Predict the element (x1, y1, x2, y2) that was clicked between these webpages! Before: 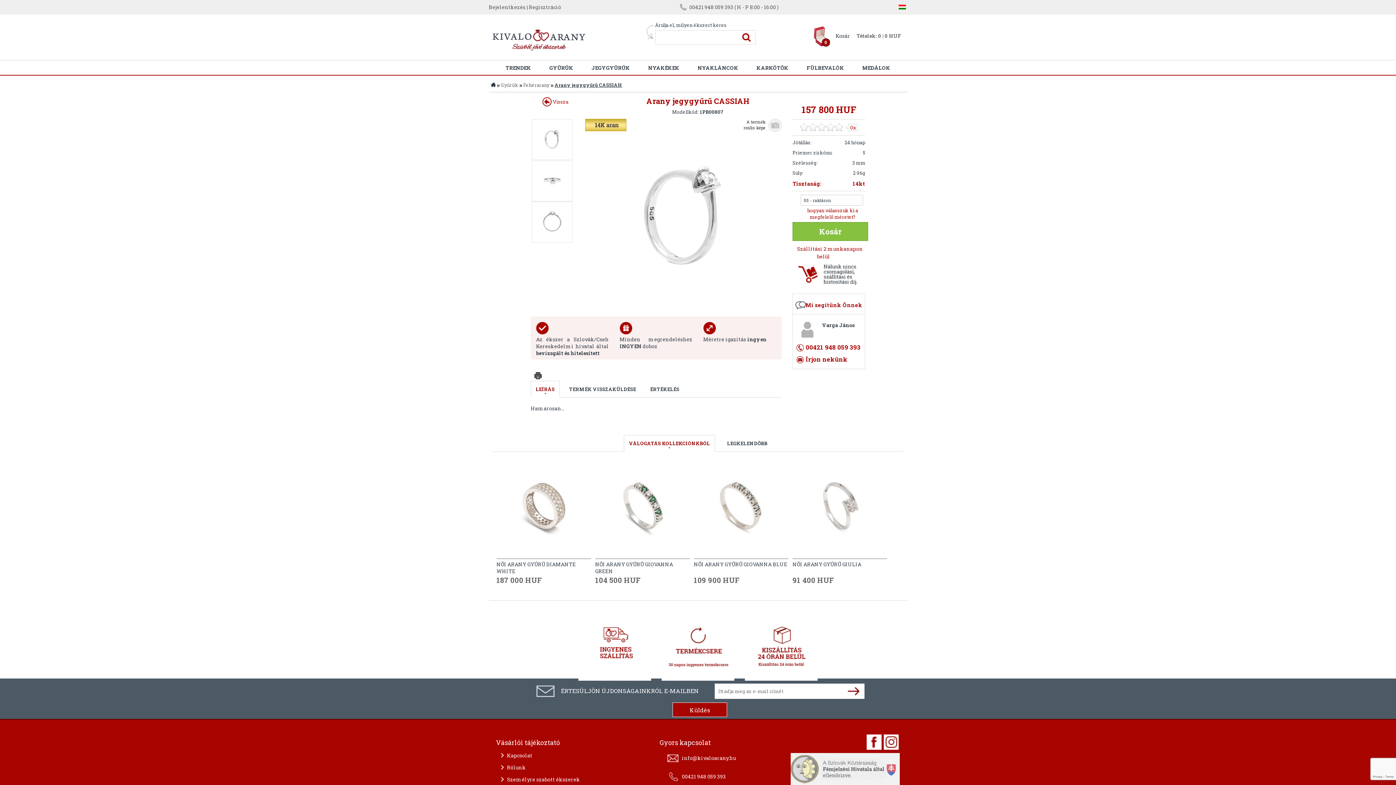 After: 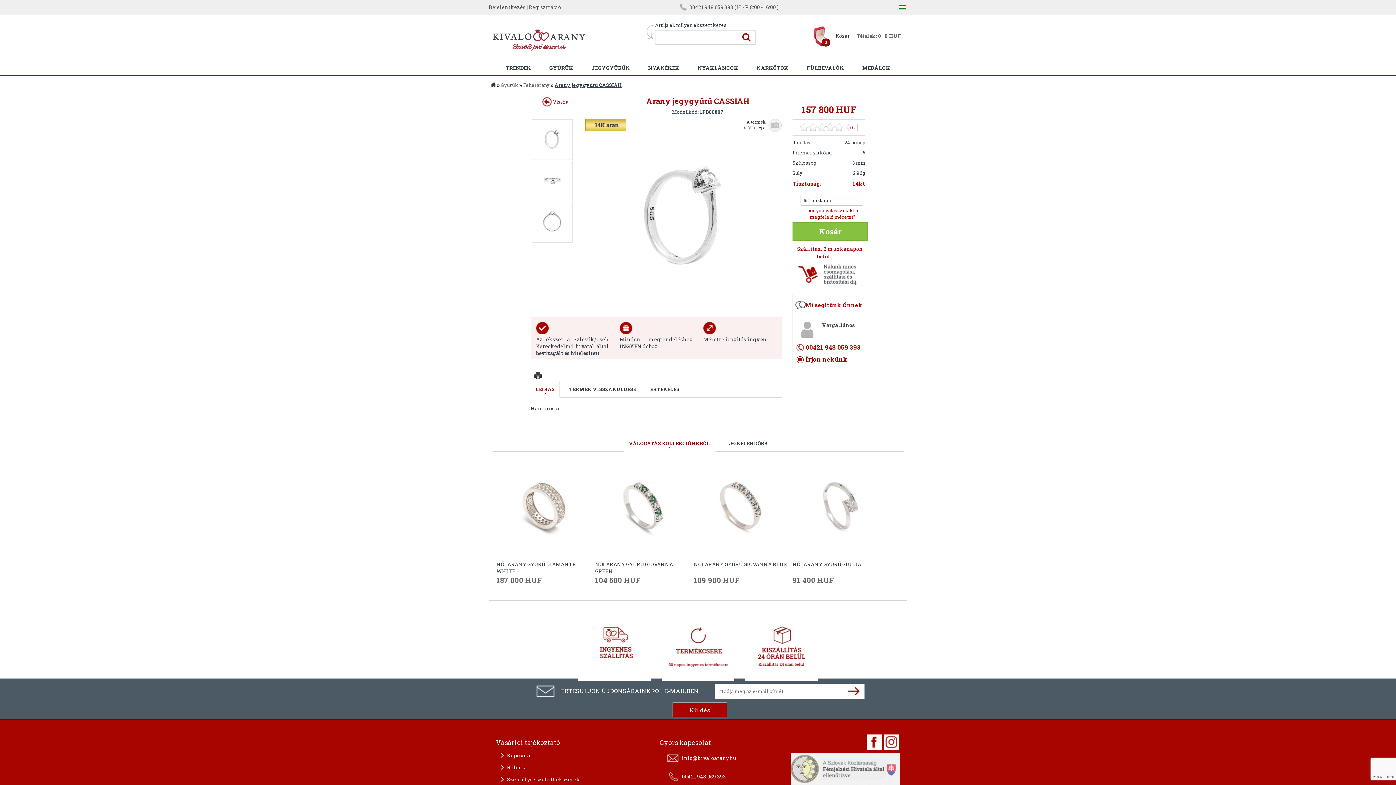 Action: label: info@kivaloarany.hu bbox: (682, 752, 736, 764)